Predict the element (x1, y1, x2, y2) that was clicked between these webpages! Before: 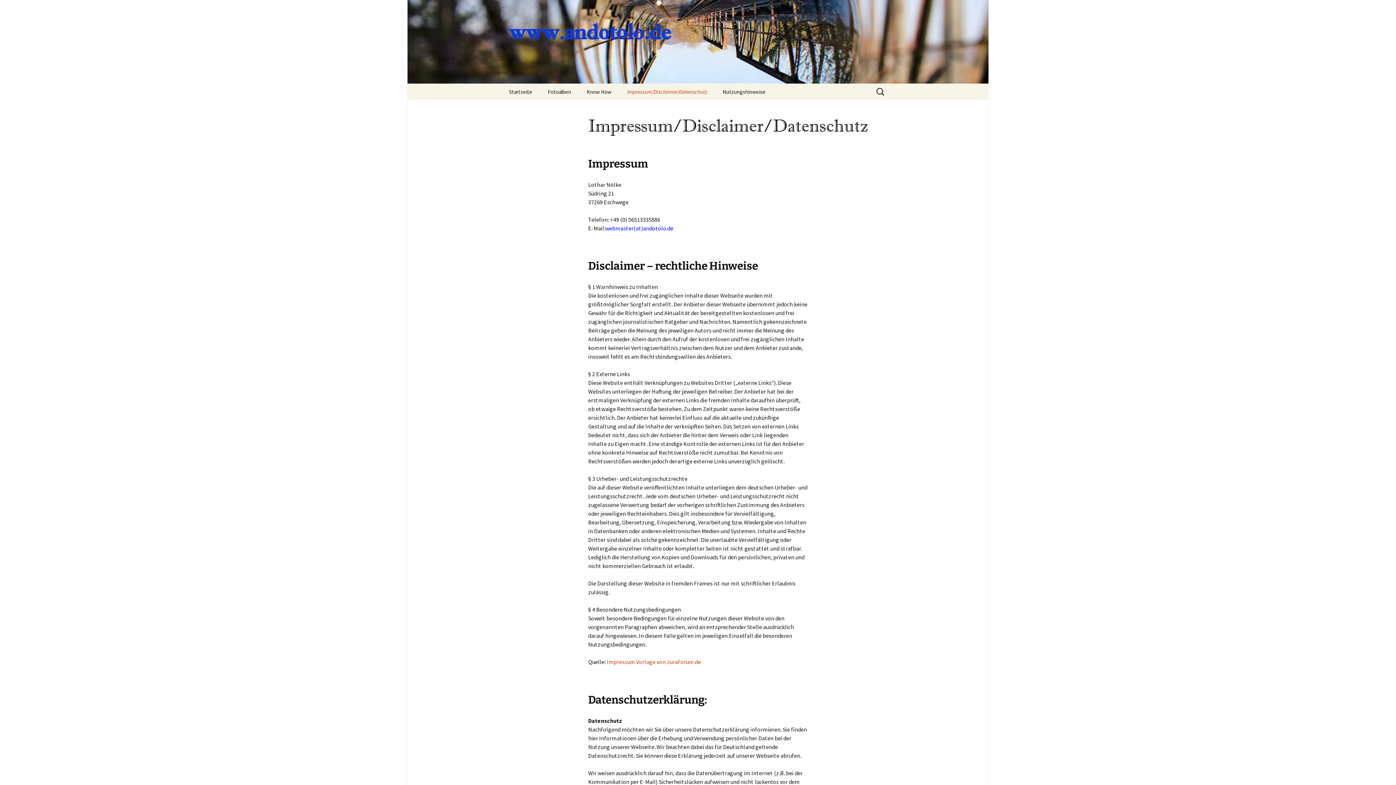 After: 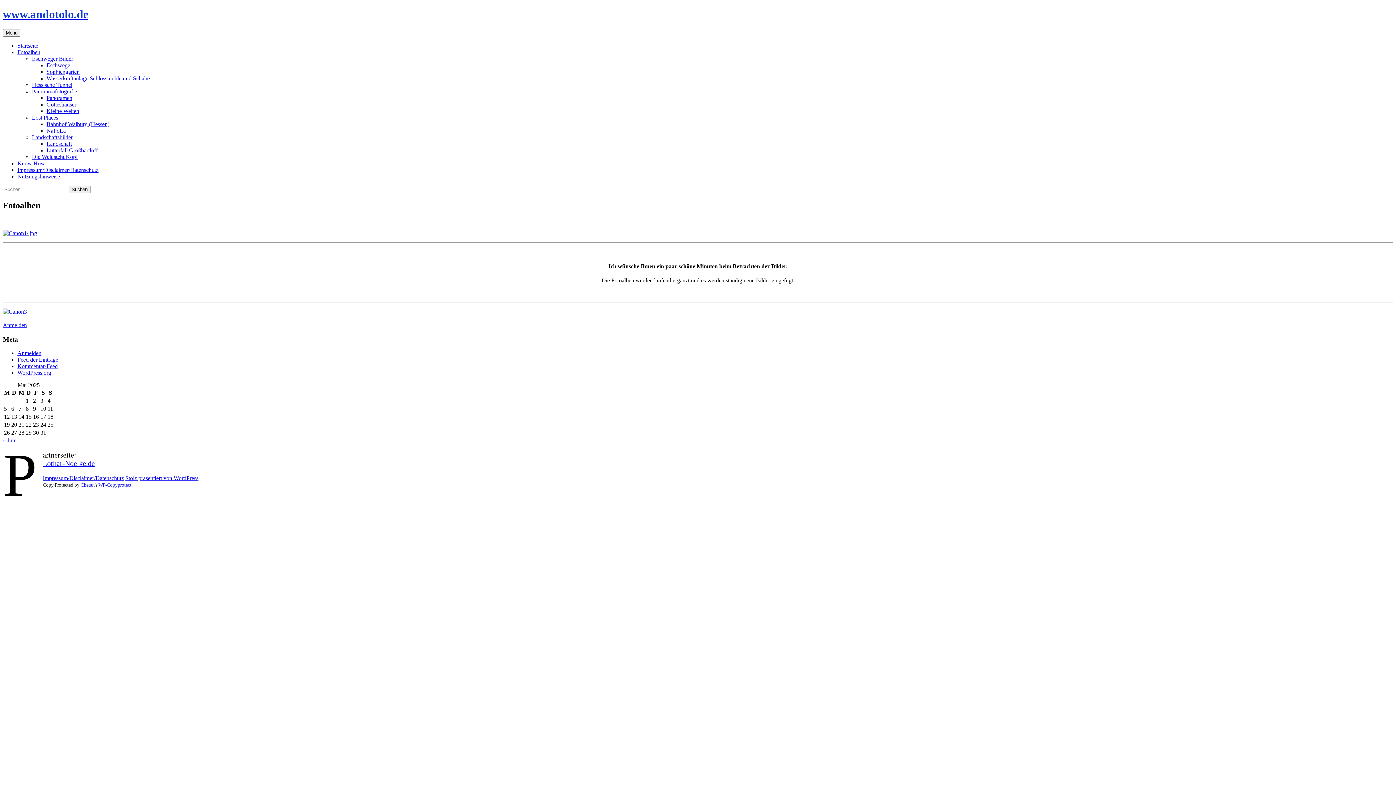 Action: label: Fotoalben bbox: (540, 83, 578, 100)